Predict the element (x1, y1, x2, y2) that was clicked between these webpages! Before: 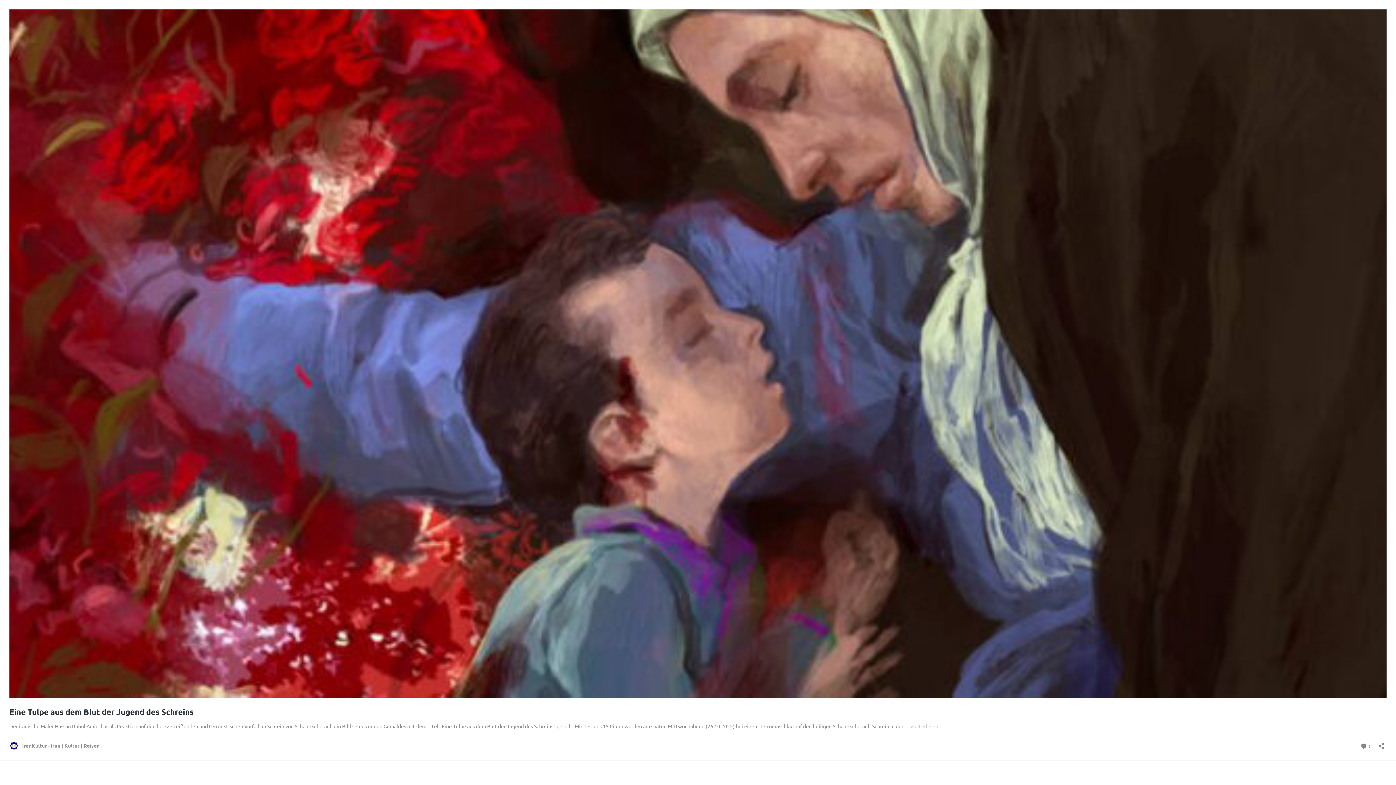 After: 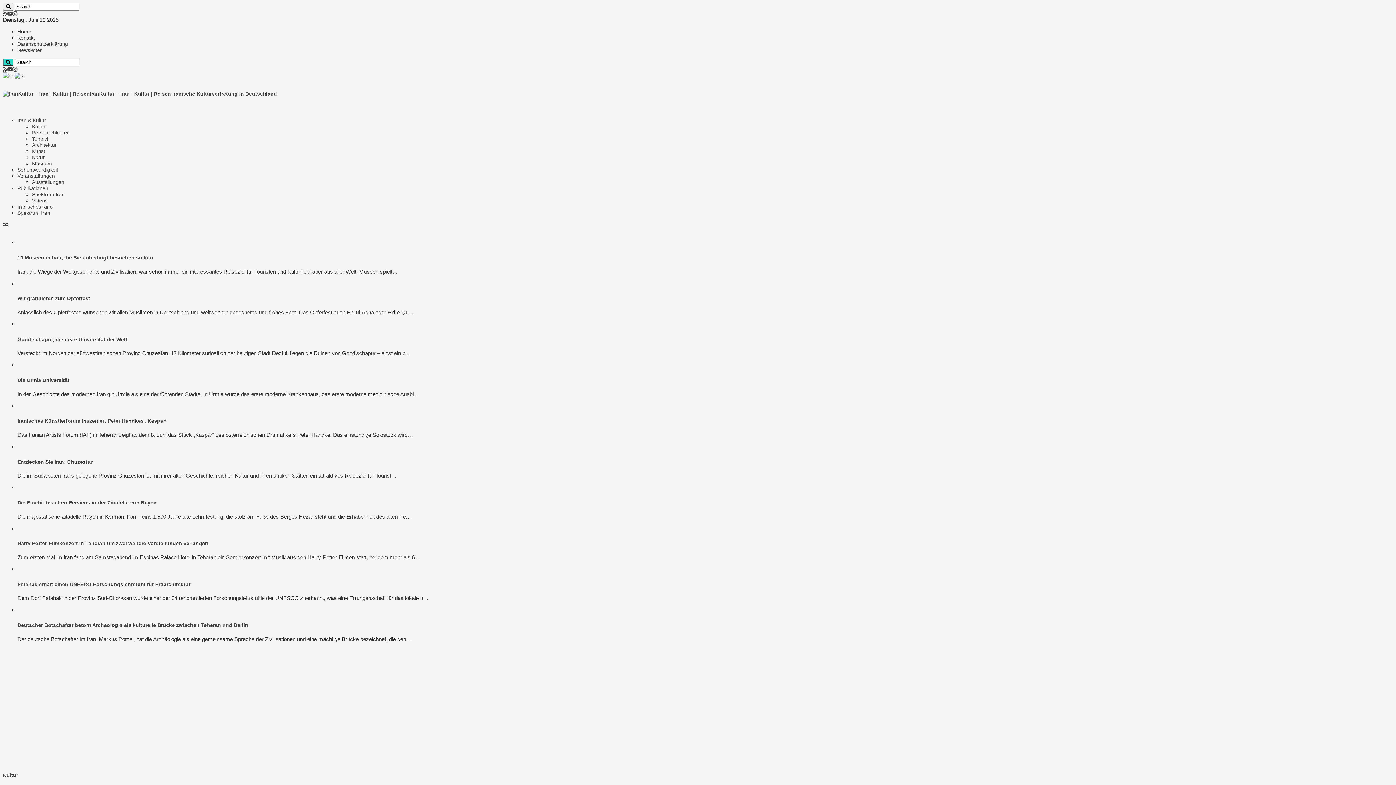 Action: label: IranKultur - Iran | Kultur | Reisen bbox: (9, 741, 99, 750)